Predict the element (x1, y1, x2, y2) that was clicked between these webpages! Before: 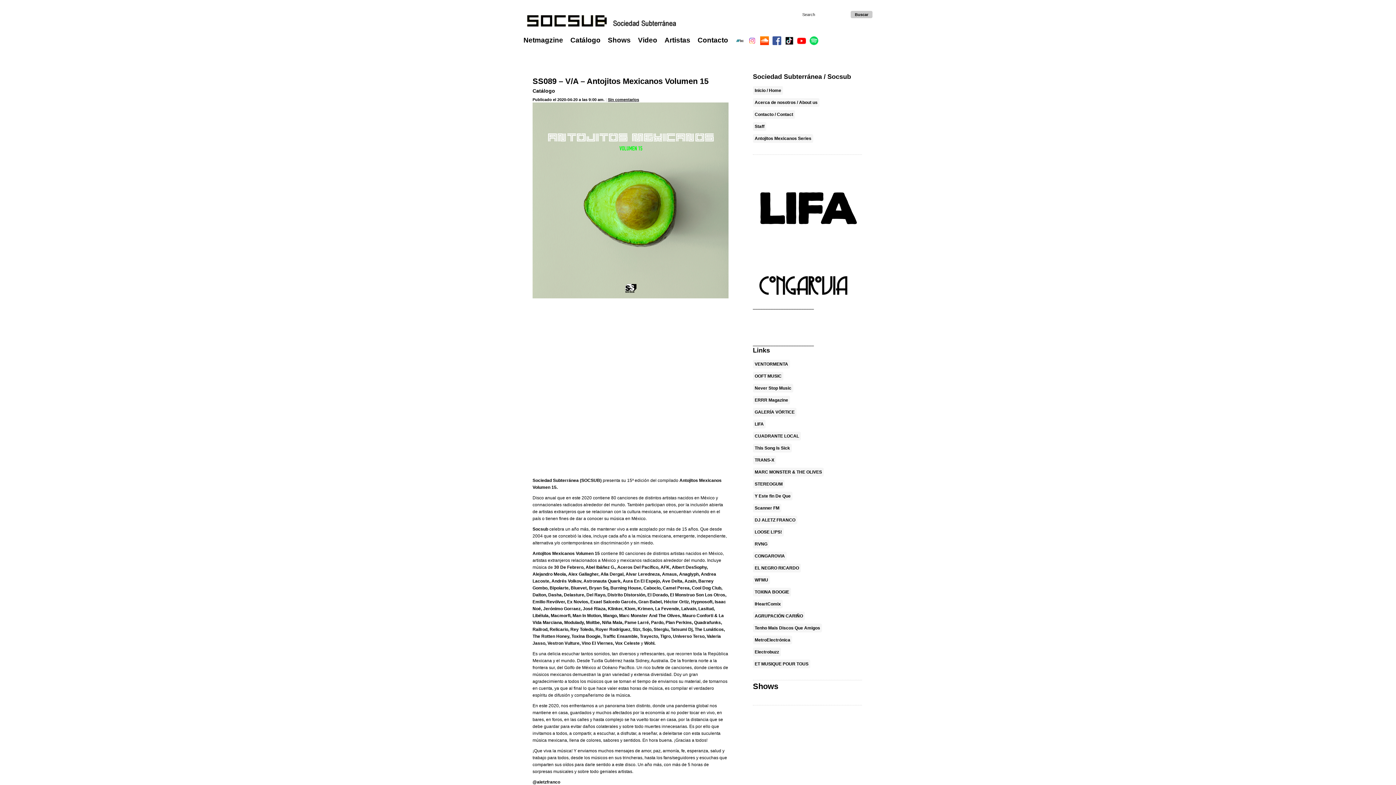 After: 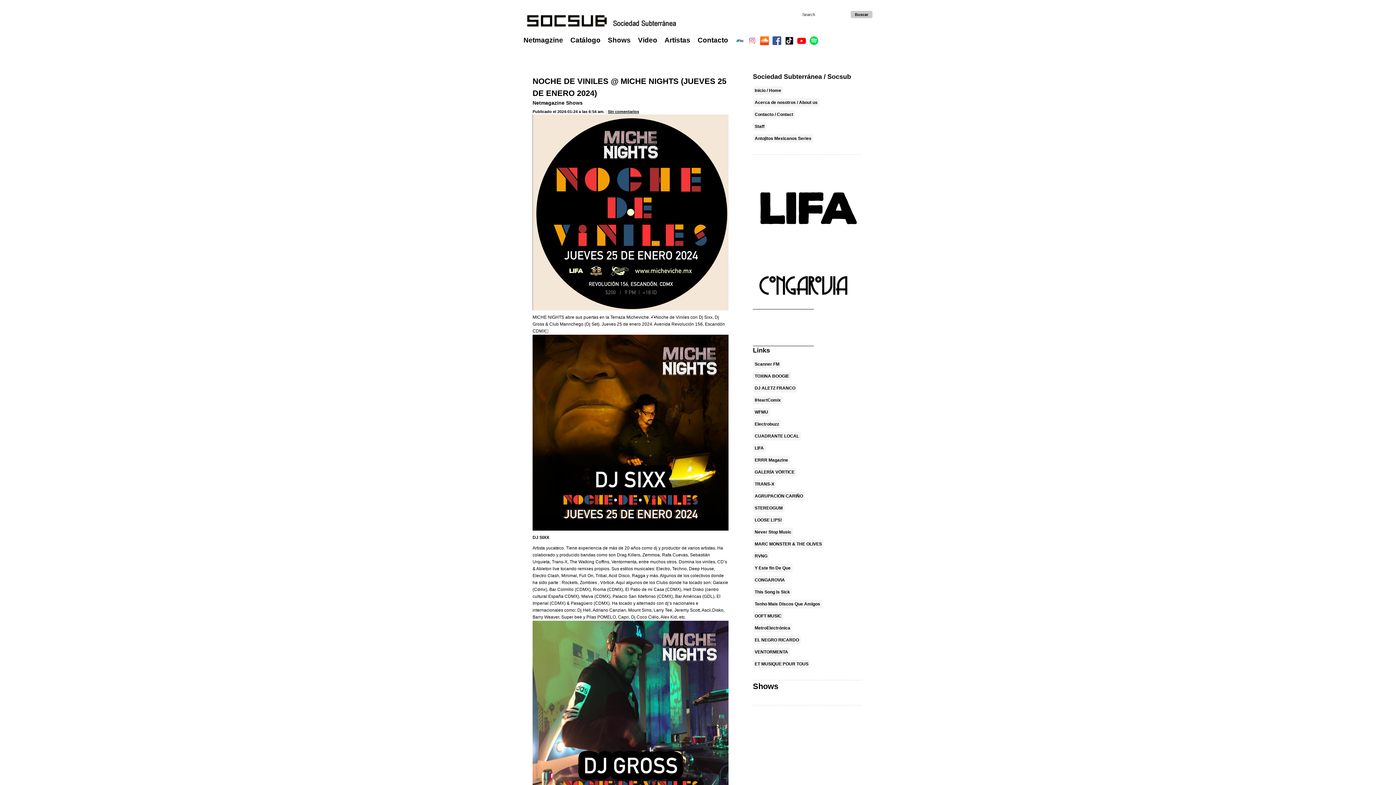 Action: label: Shows bbox: (608, 36, 630, 44)